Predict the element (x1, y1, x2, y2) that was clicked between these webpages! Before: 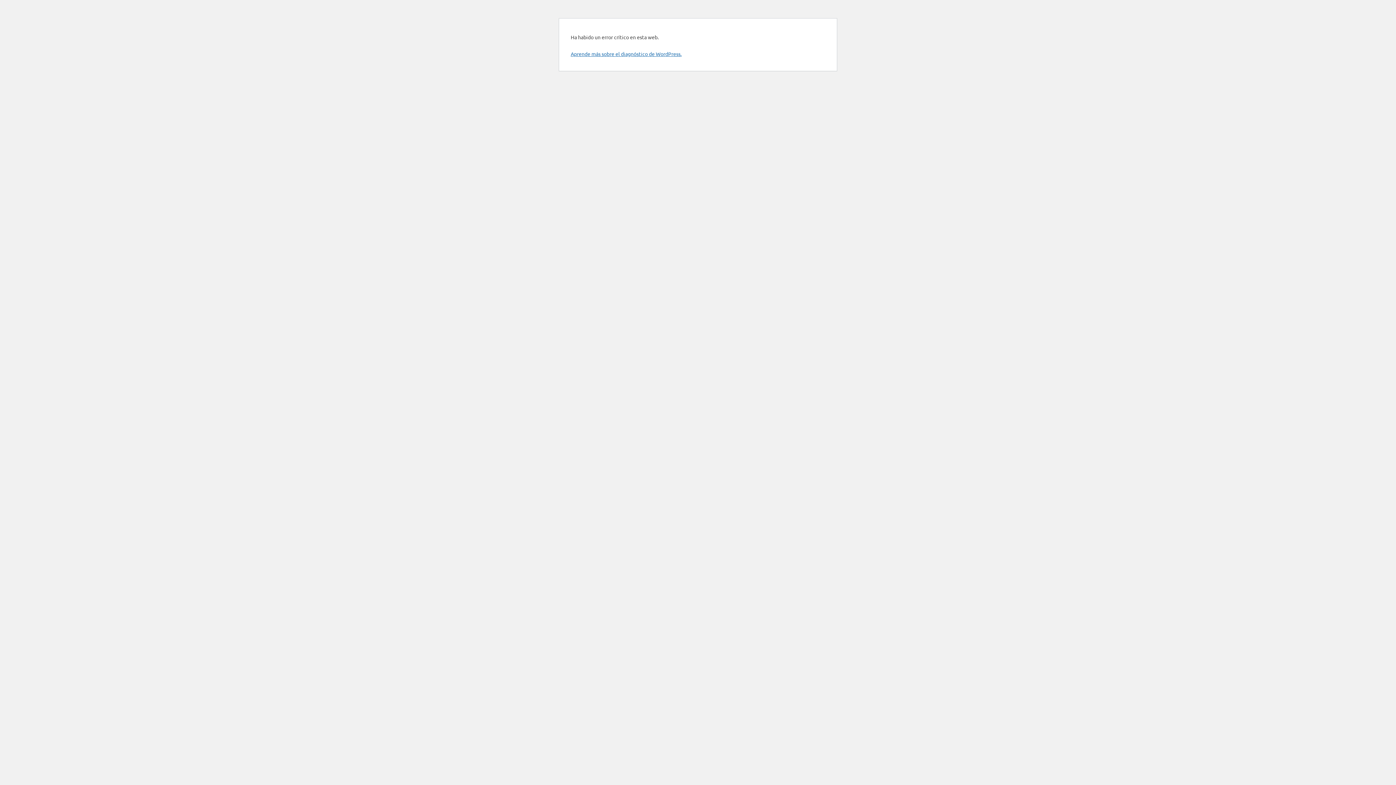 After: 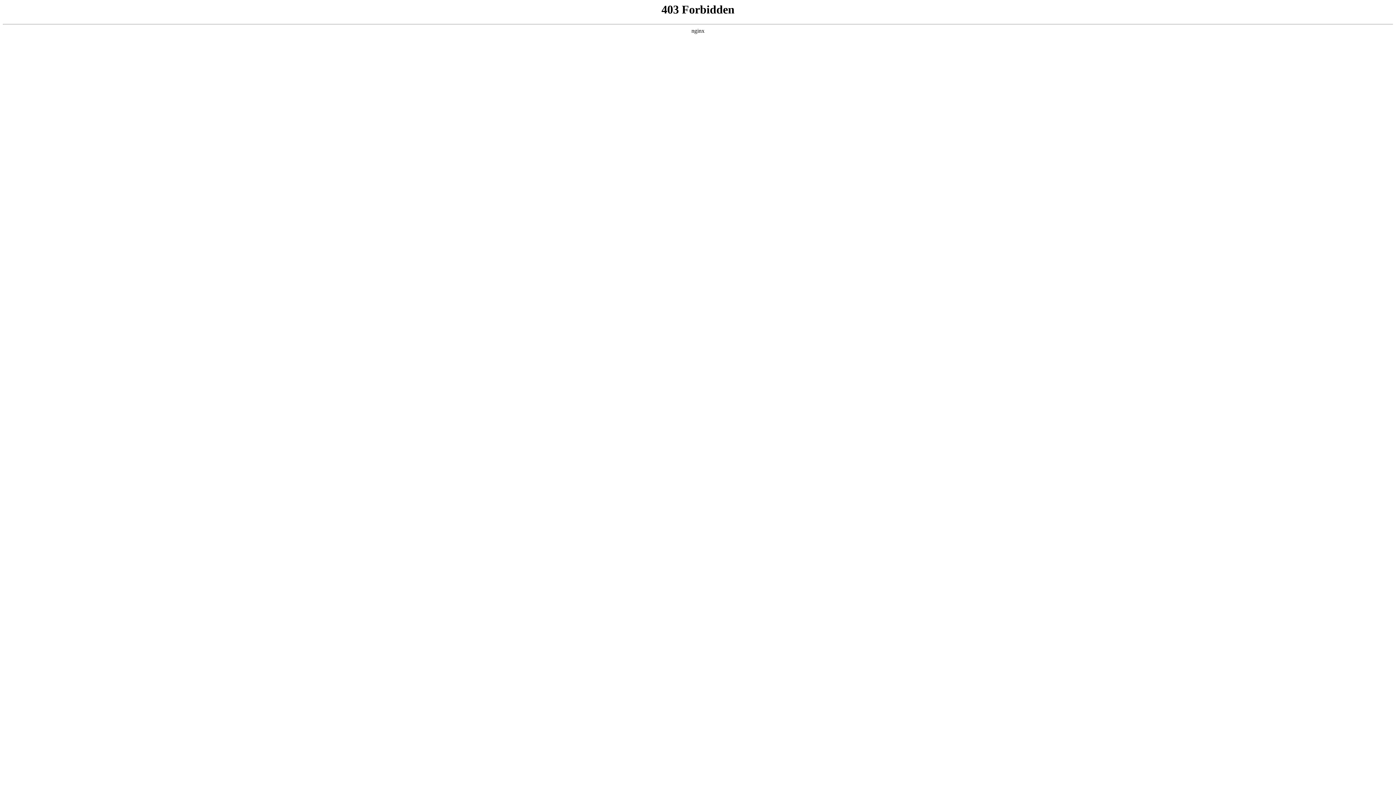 Action: label: Aprende más sobre el diagnóstico de WordPress. bbox: (570, 50, 681, 57)